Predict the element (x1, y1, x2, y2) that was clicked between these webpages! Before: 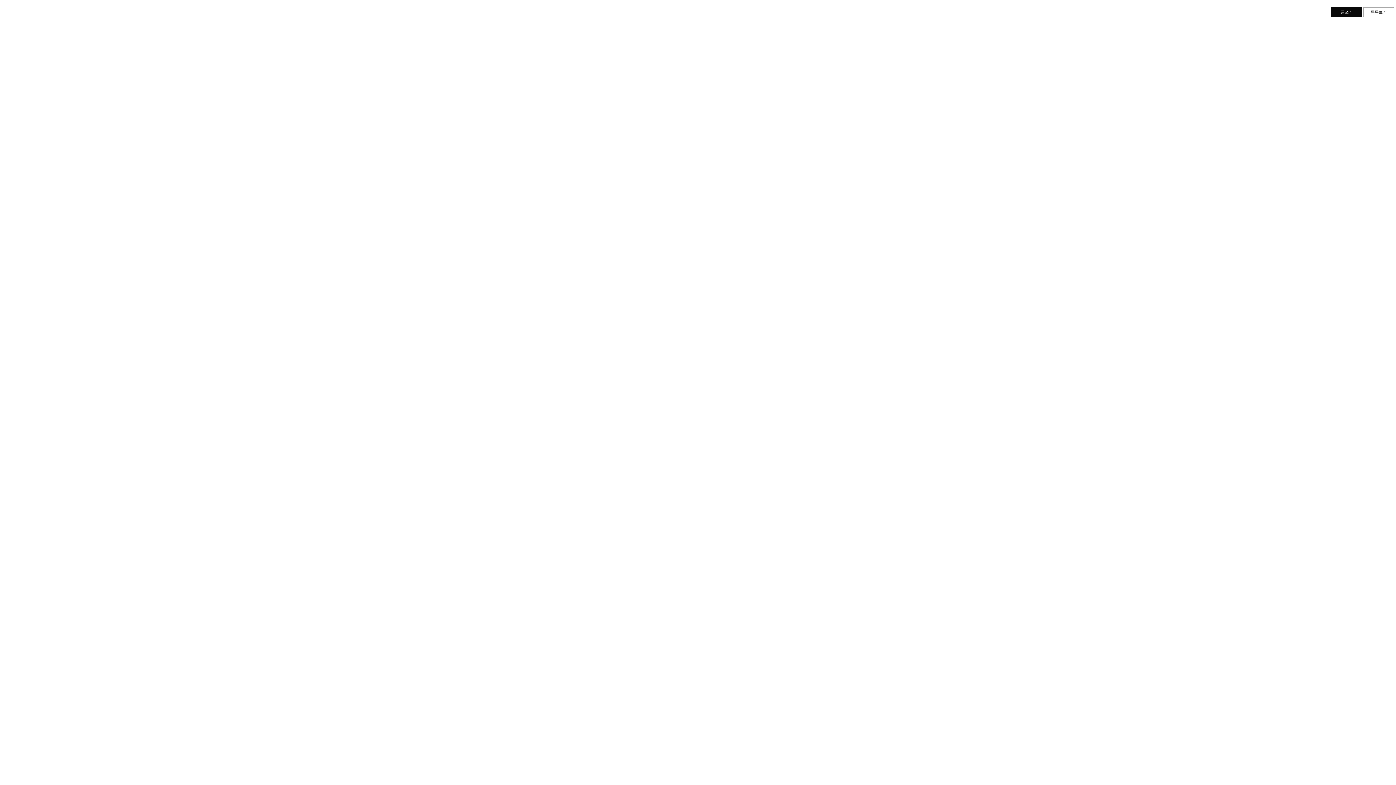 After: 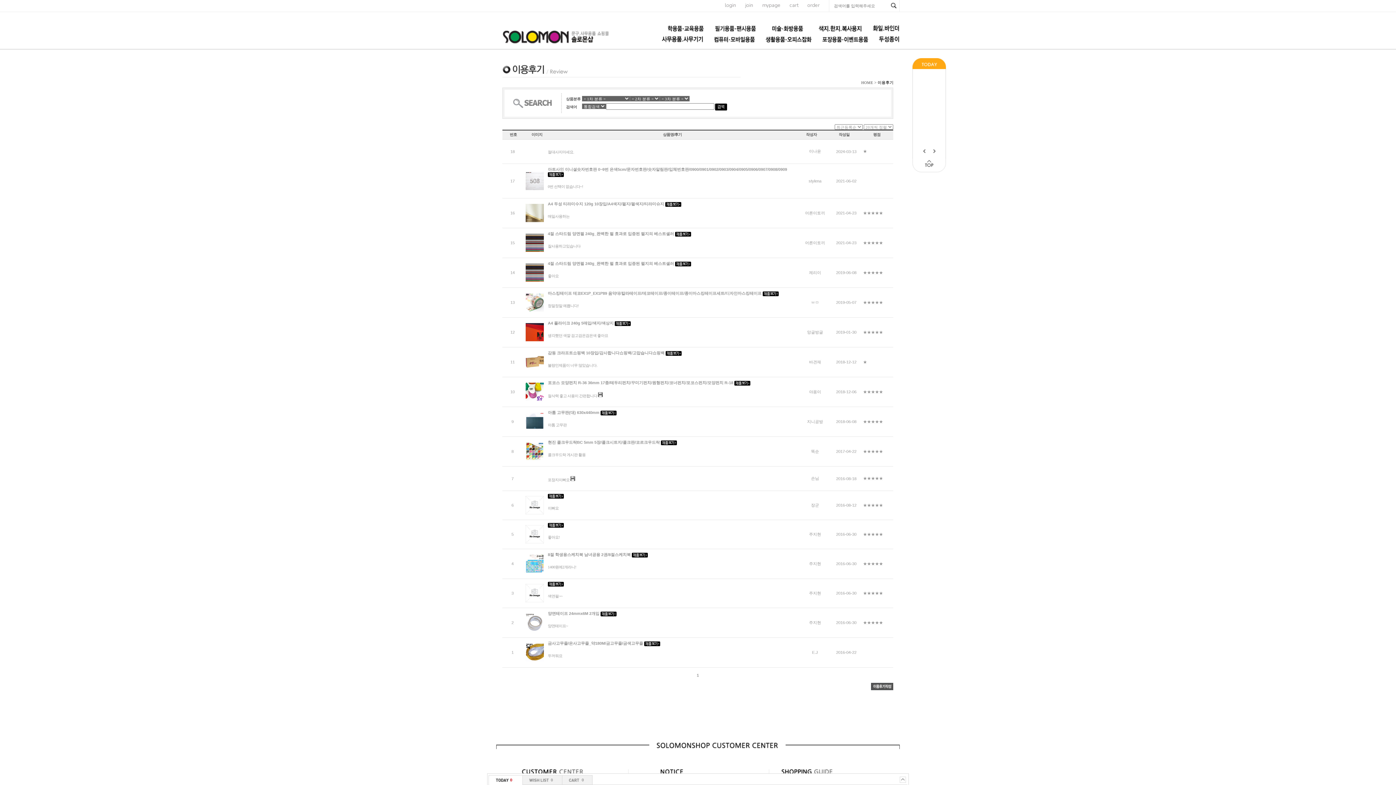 Action: bbox: (1363, 7, 1394, 17) label: 목록보기